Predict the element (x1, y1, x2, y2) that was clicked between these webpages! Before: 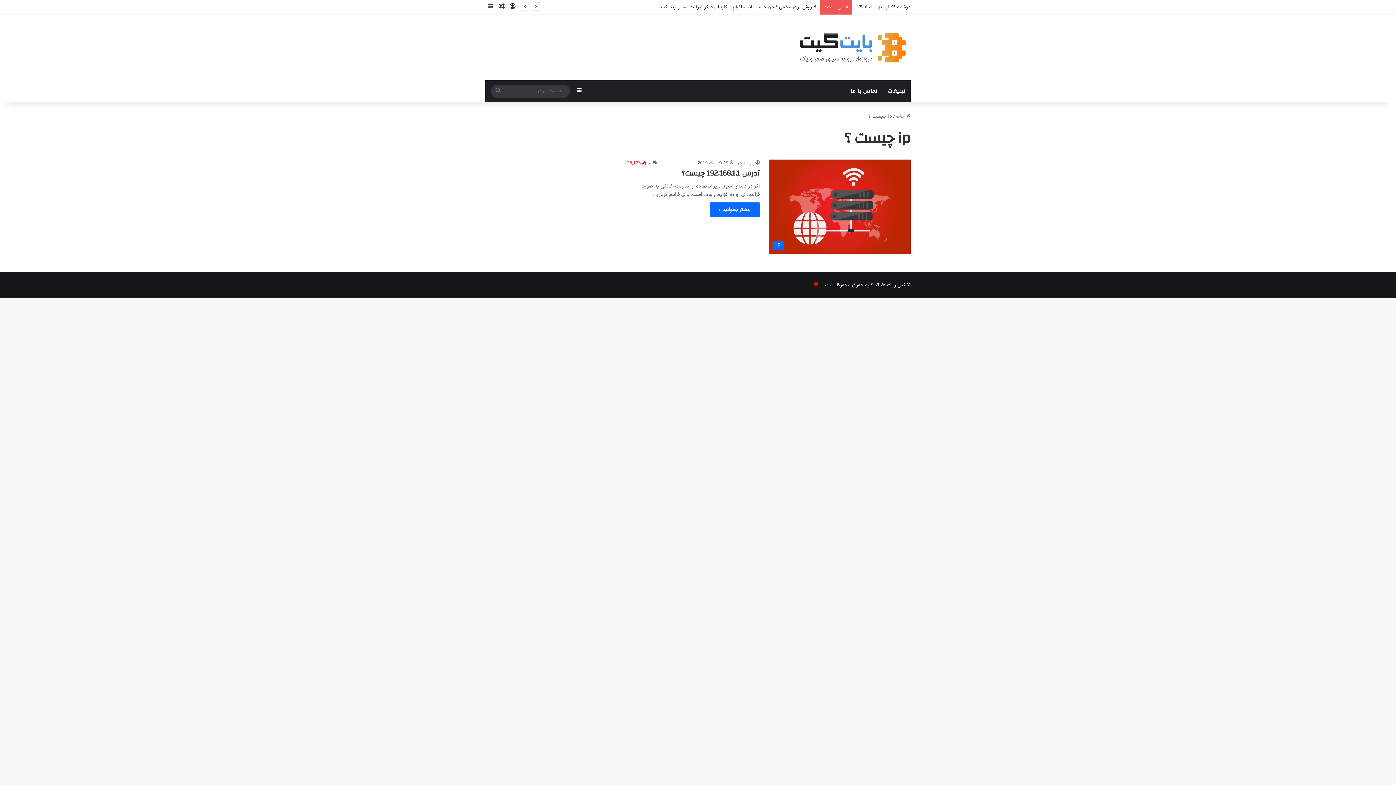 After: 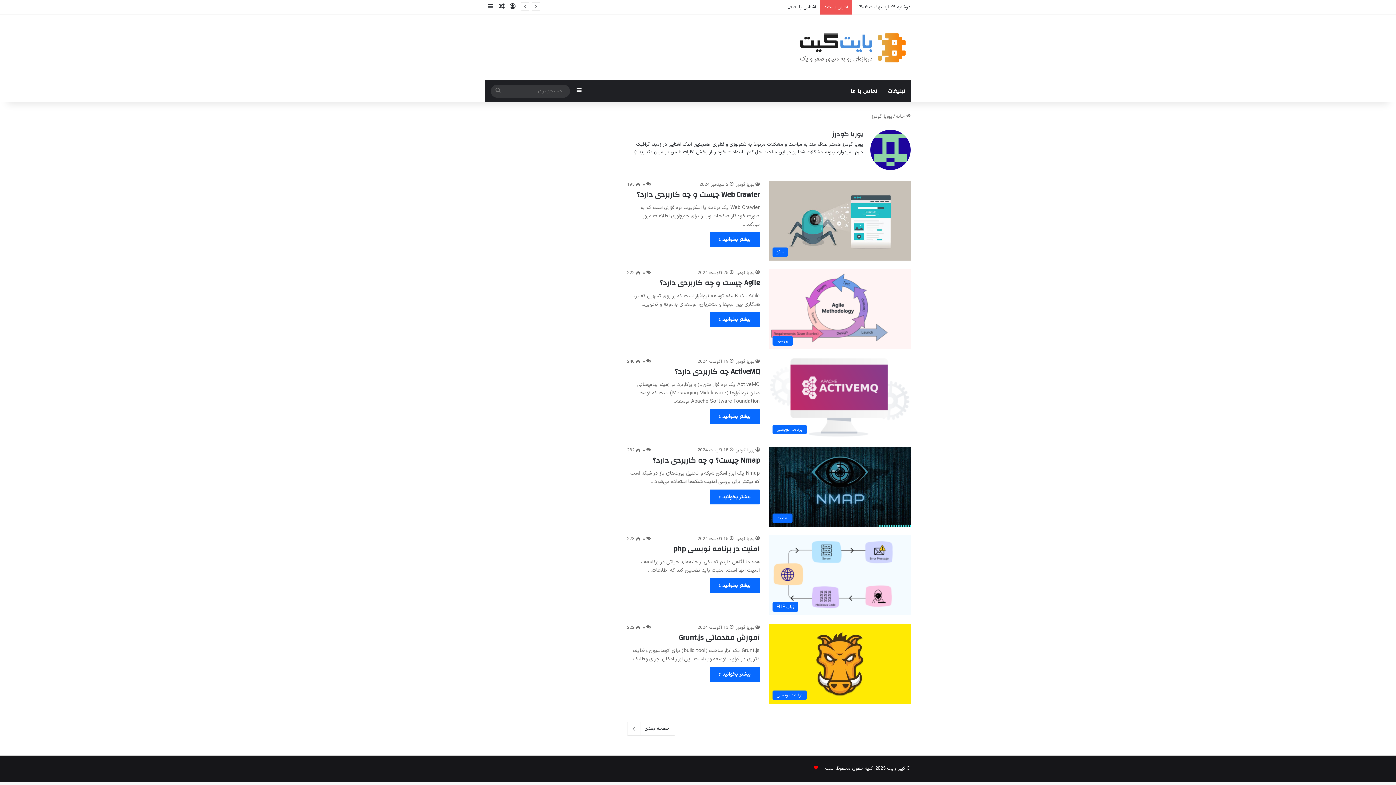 Action: label: پوریا گودرز bbox: (736, 159, 760, 166)